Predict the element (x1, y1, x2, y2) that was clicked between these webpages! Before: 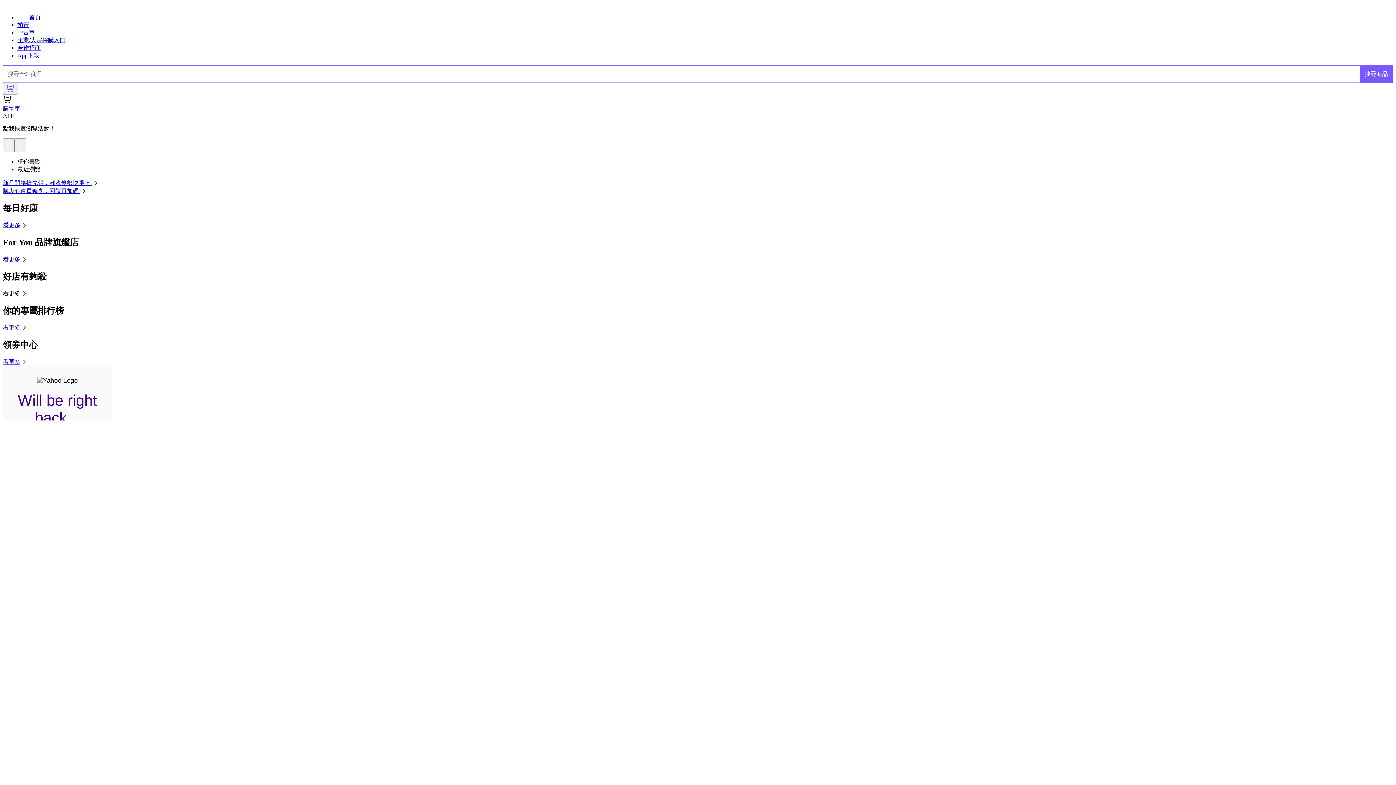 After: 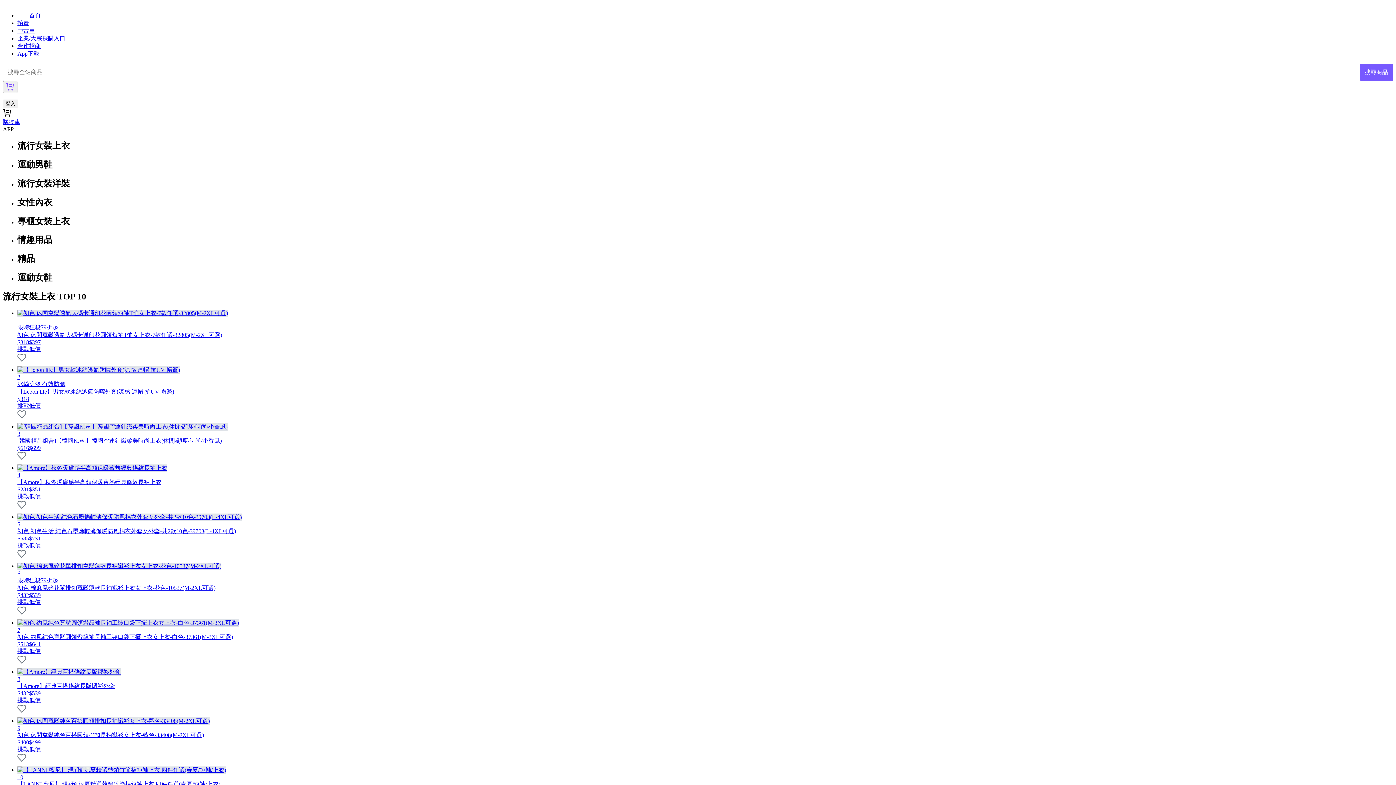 Action: label: 看更多 bbox: (2, 324, 28, 330)